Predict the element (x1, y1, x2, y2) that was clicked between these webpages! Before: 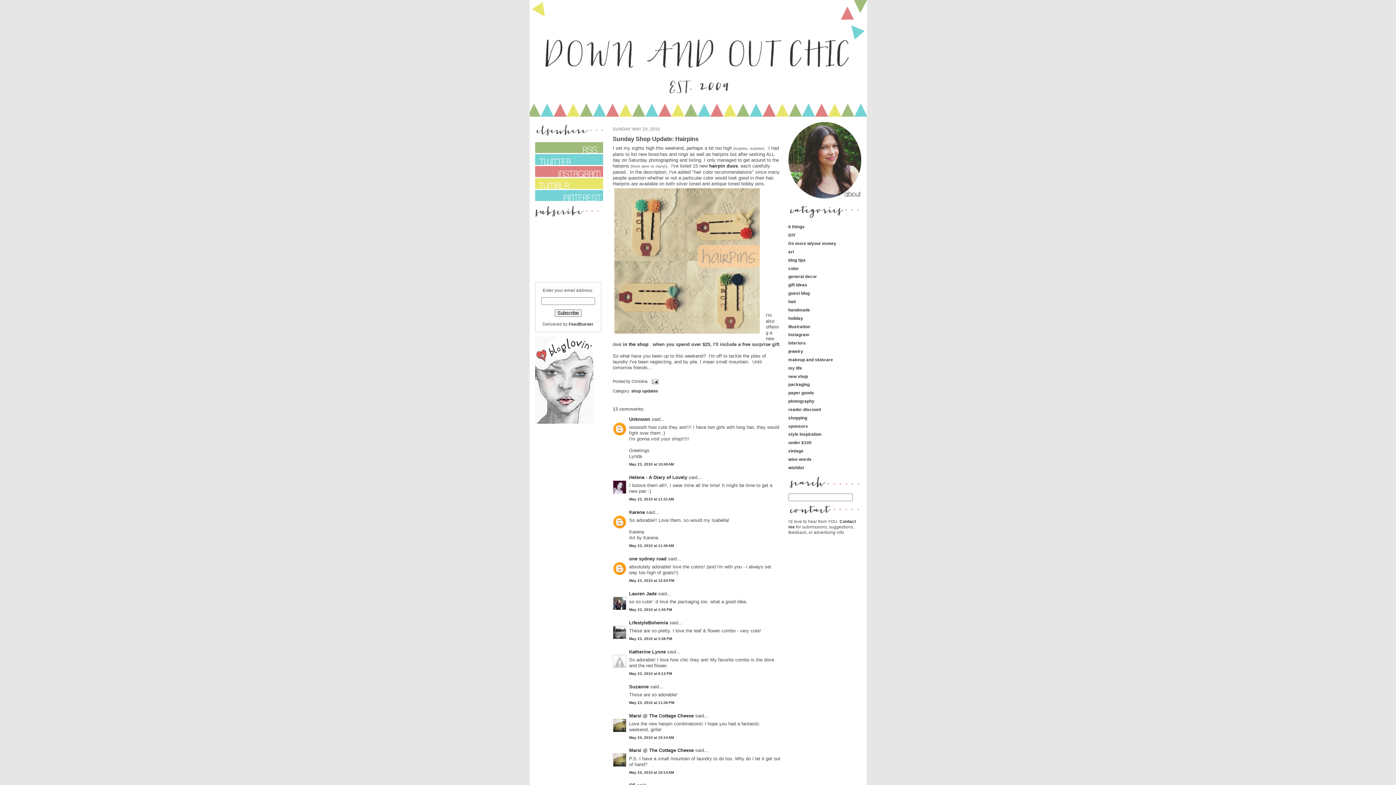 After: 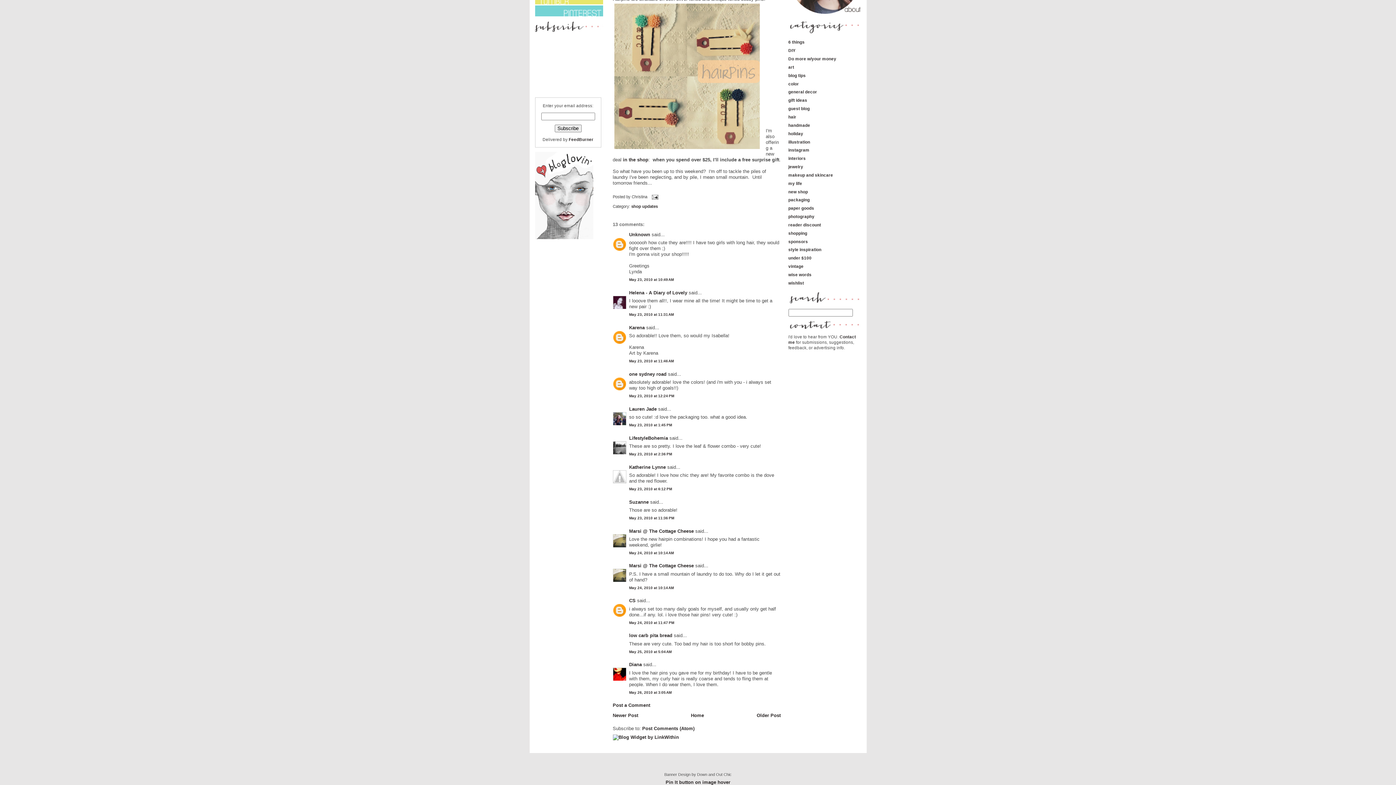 Action: label: May 23, 2010 at 10:49 AM bbox: (629, 462, 674, 466)